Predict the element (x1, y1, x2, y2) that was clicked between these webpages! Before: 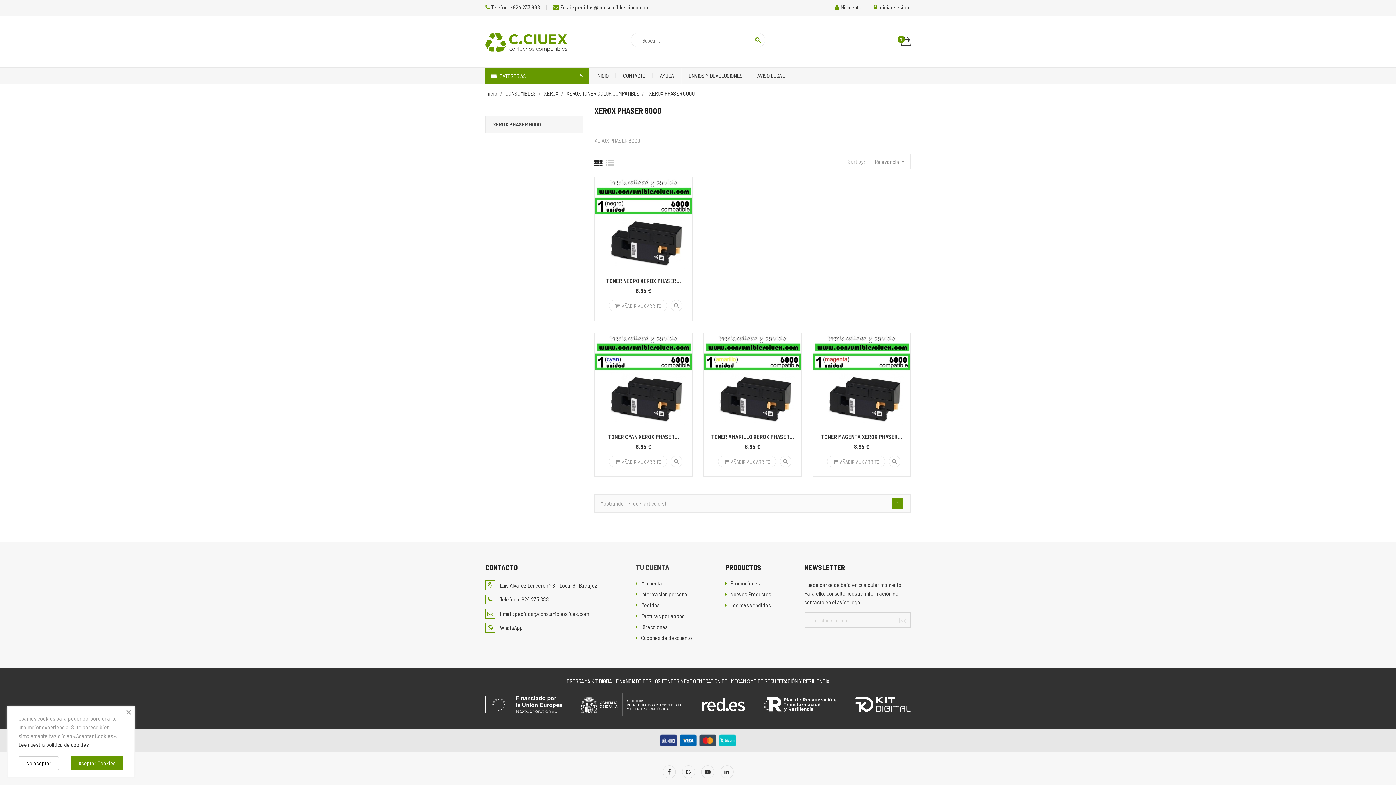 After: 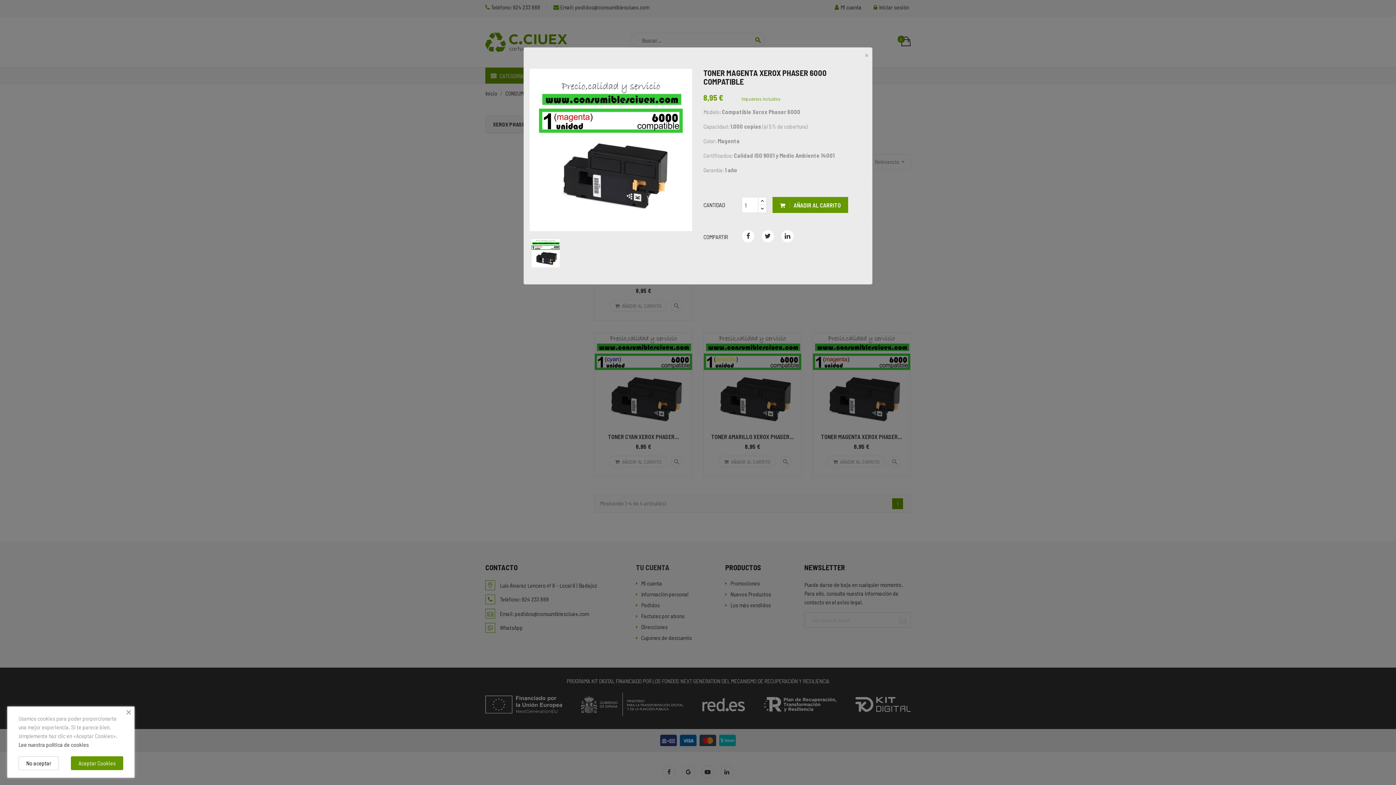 Action: bbox: (827, 456, 885, 467) label: AÑADIR AL CARRITO